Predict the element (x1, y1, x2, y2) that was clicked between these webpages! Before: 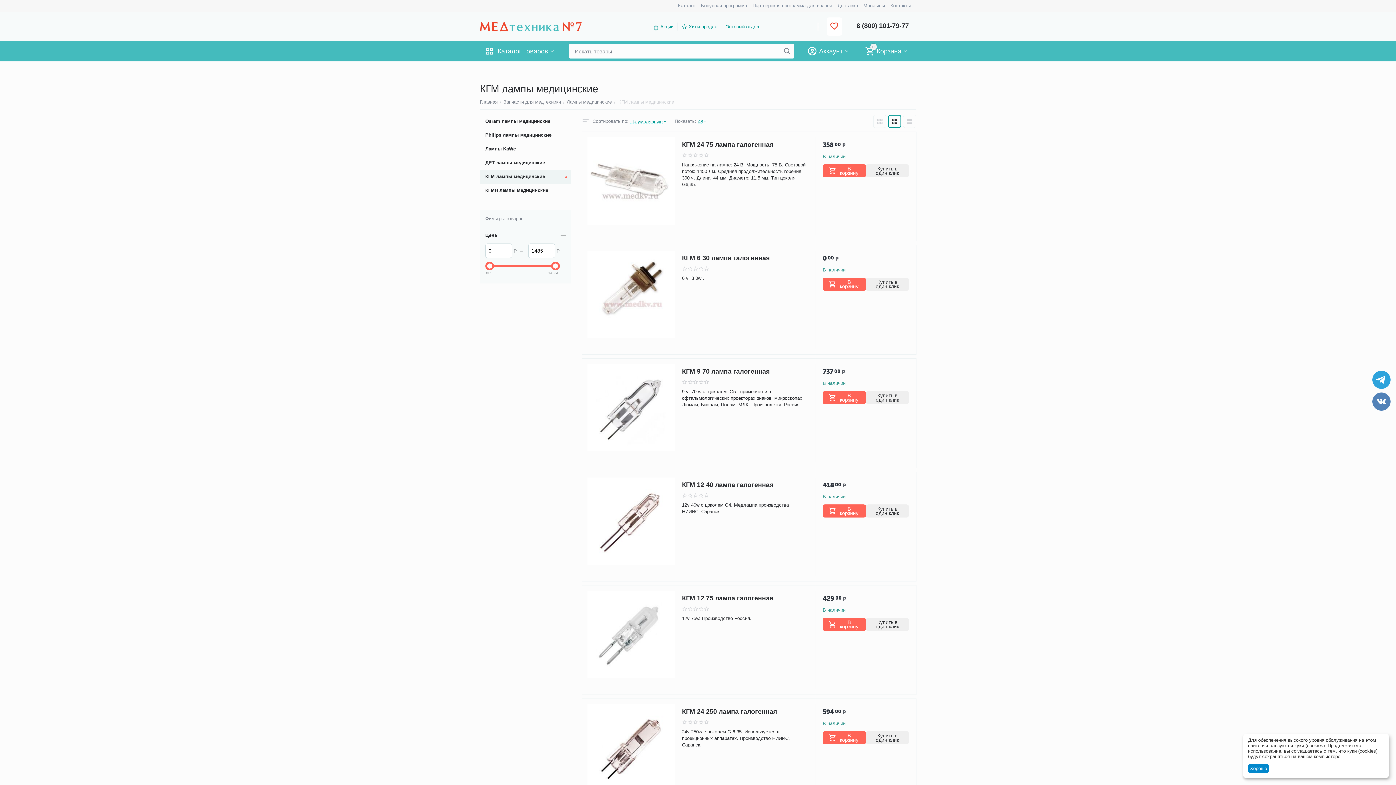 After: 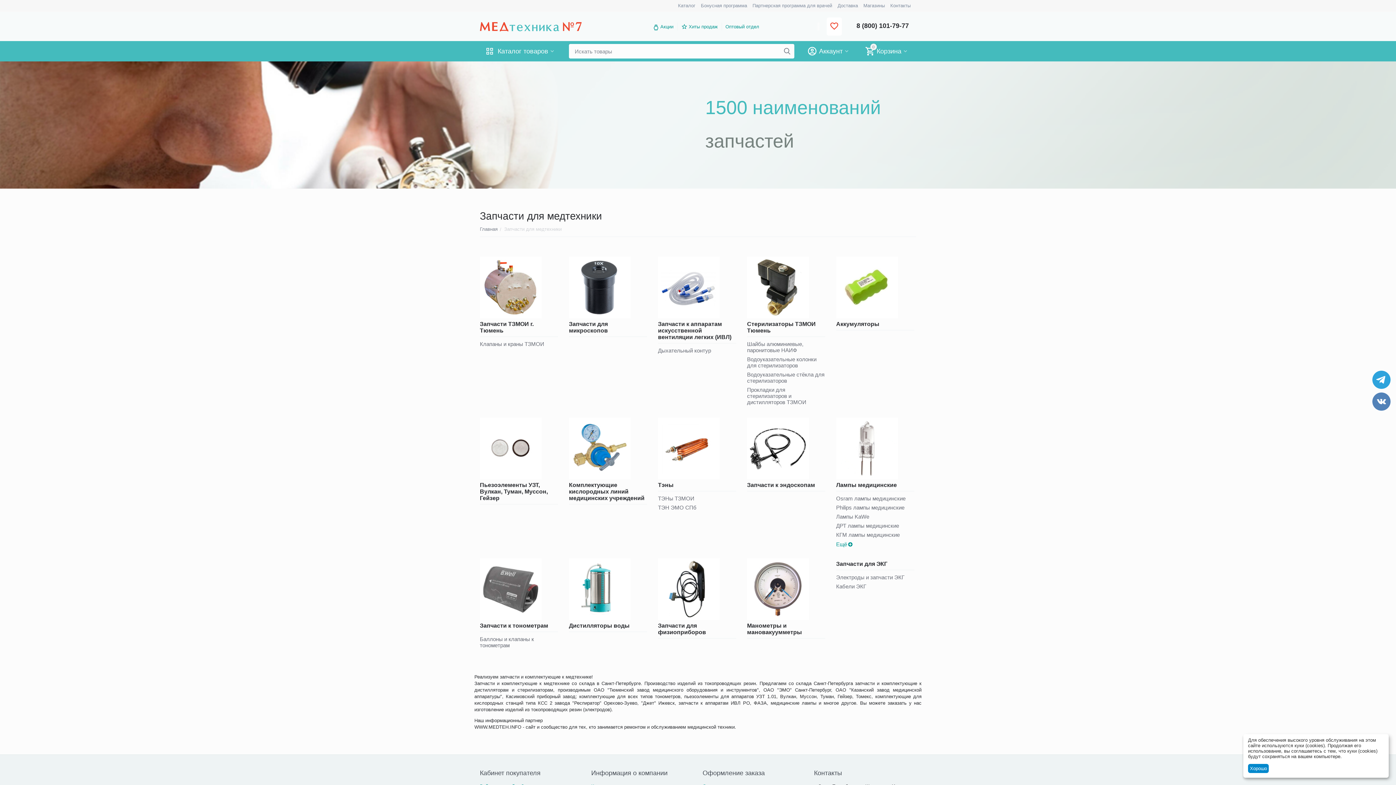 Action: bbox: (503, 96, 561, 107) label: Запчасти для медтехники